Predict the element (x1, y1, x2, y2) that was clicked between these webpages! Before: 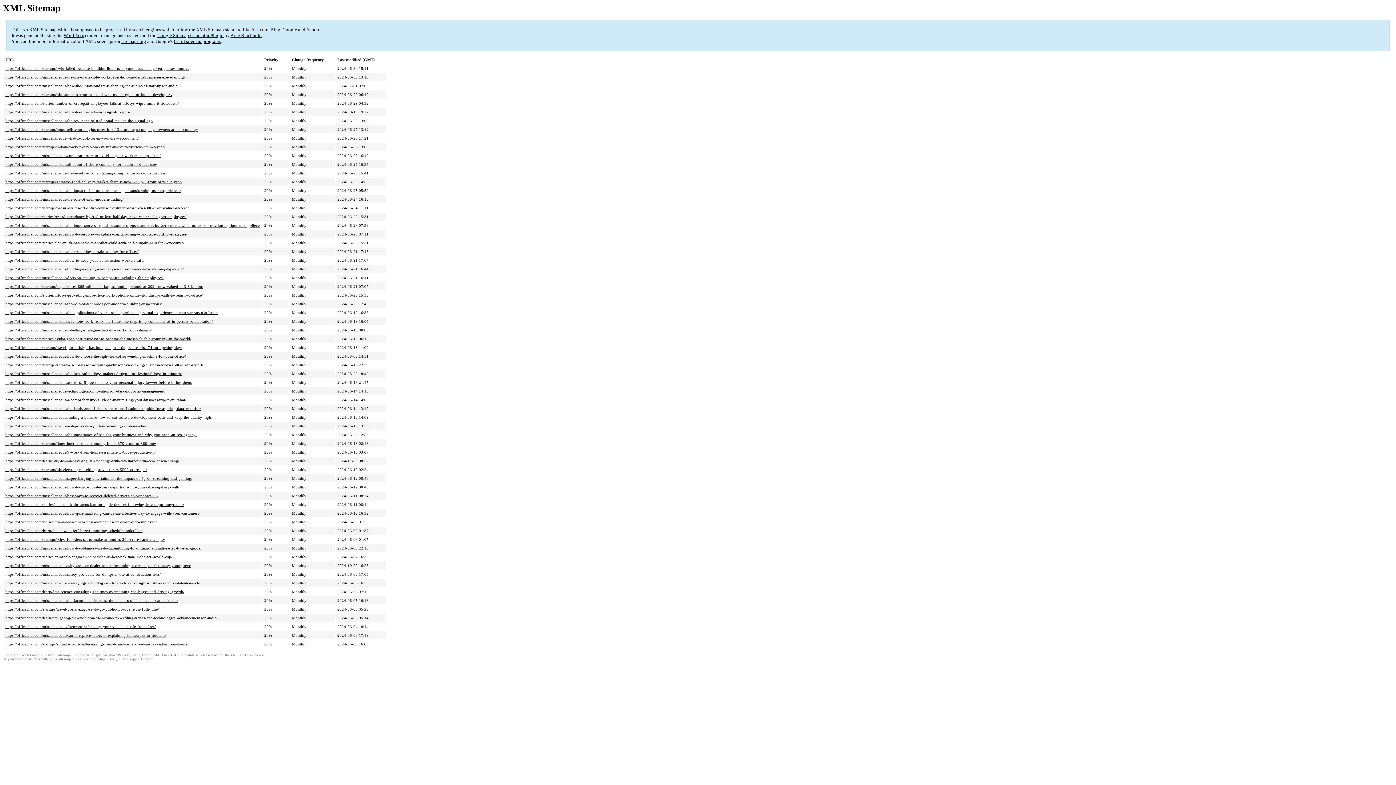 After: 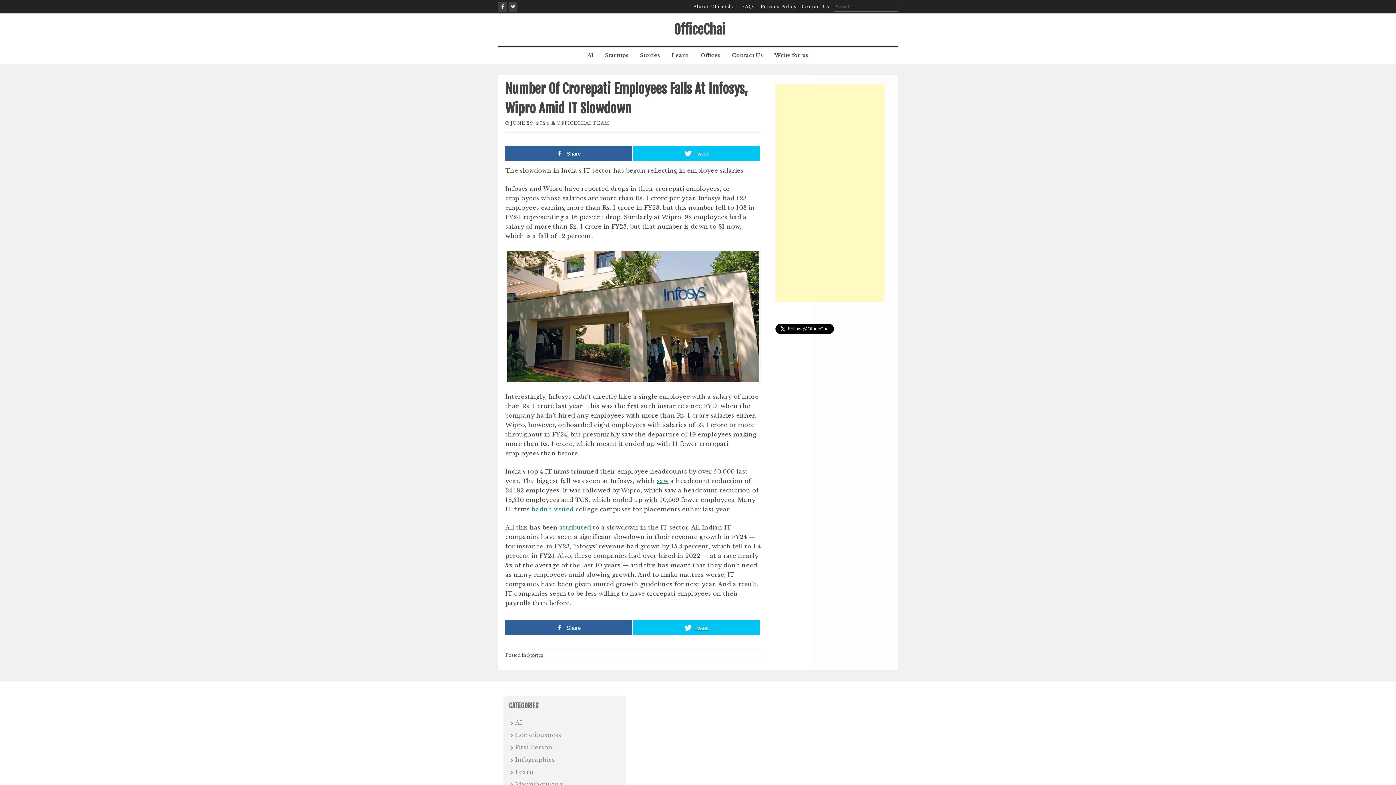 Action: bbox: (5, 101, 178, 105) label: https://officechai.com/stories/number-of-crorepati-employees-falls-at-infosys-wipro-amid-it-slowdown/